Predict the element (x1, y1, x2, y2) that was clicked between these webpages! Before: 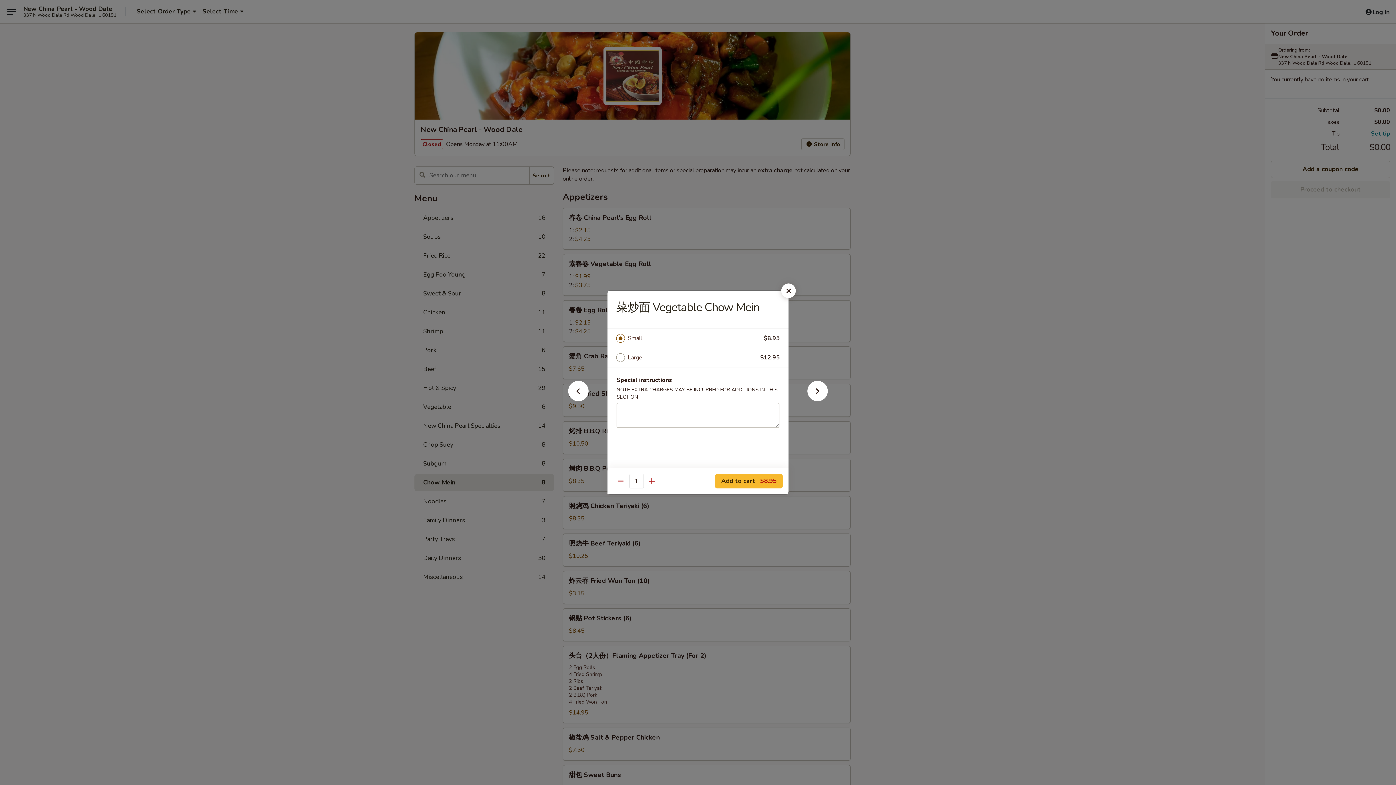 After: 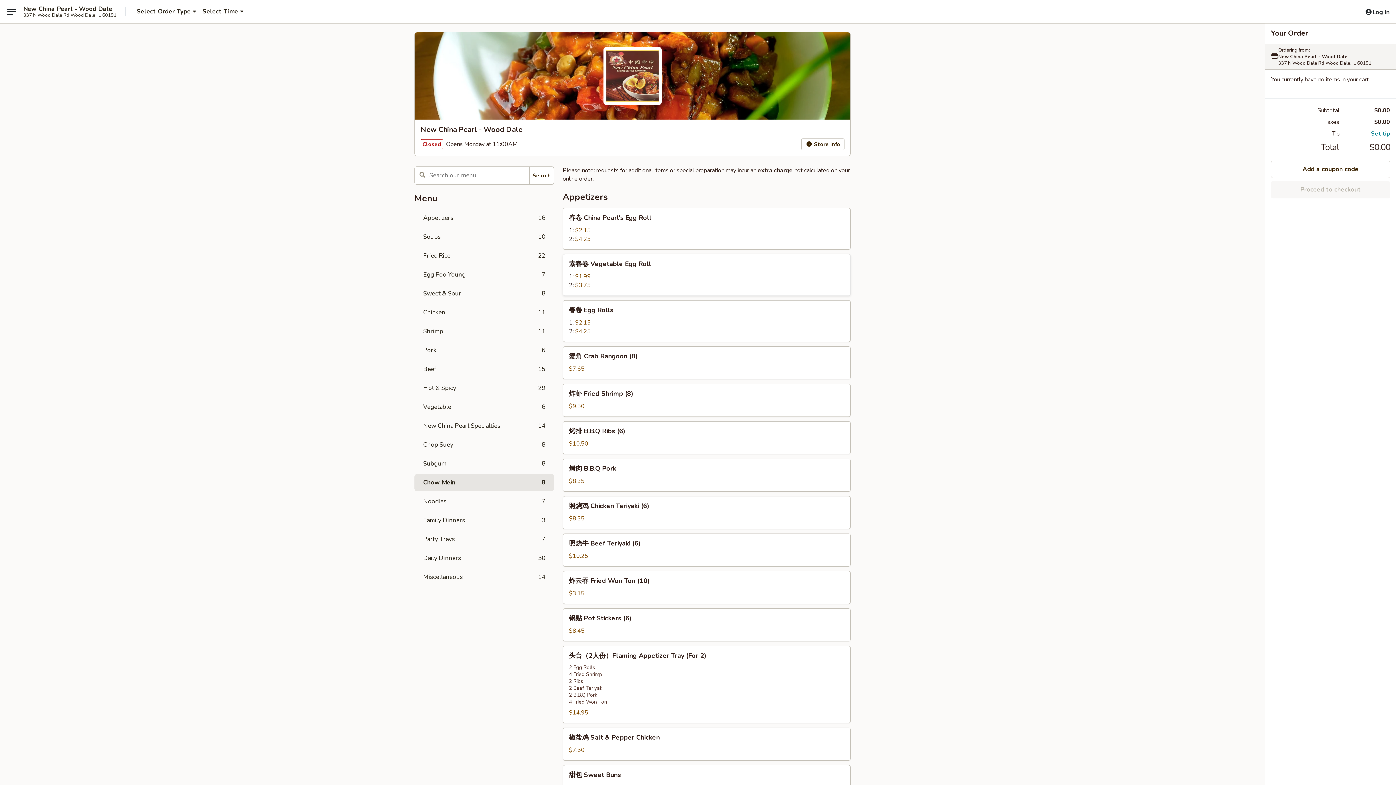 Action: bbox: (781, 283, 796, 298)